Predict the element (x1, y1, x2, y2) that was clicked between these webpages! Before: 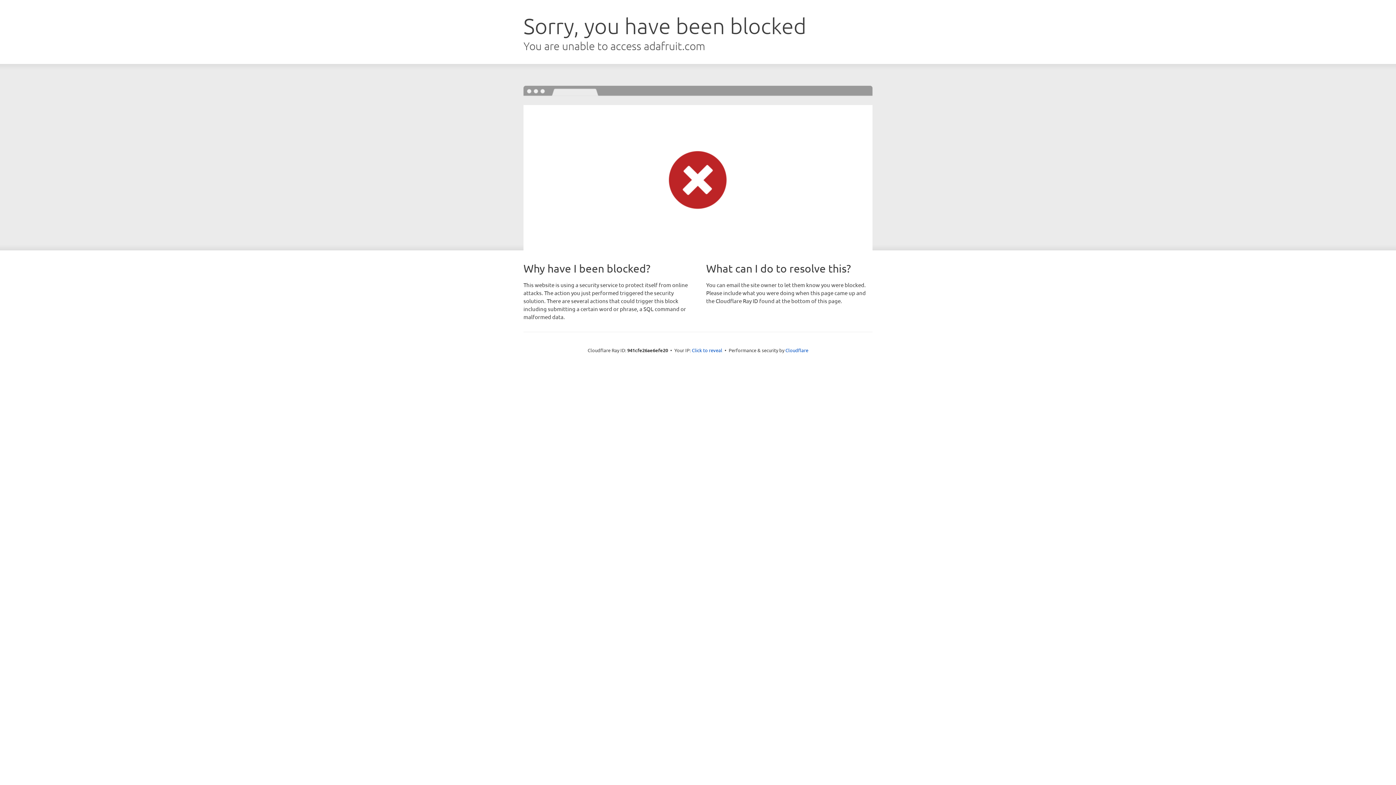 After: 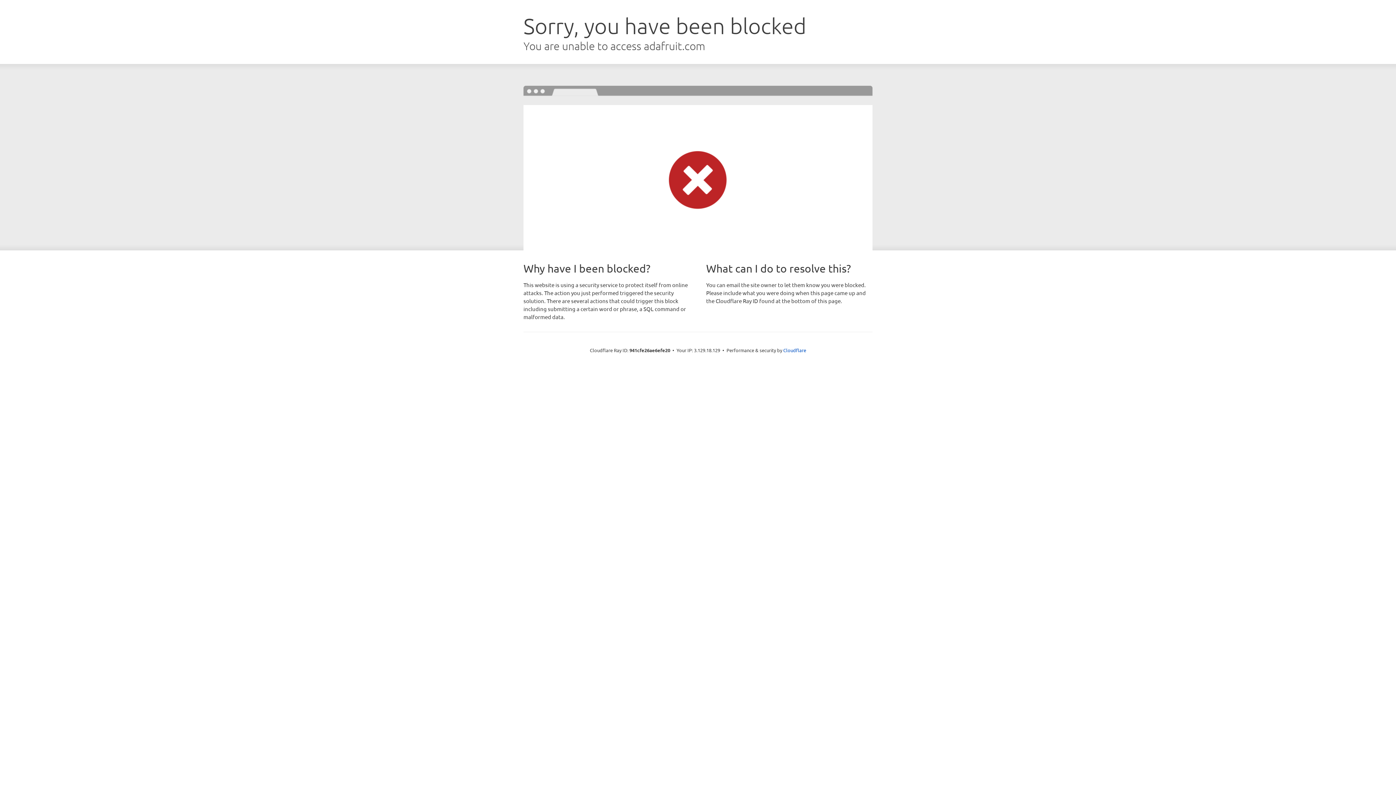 Action: bbox: (692, 346, 722, 353) label: Click to reveal